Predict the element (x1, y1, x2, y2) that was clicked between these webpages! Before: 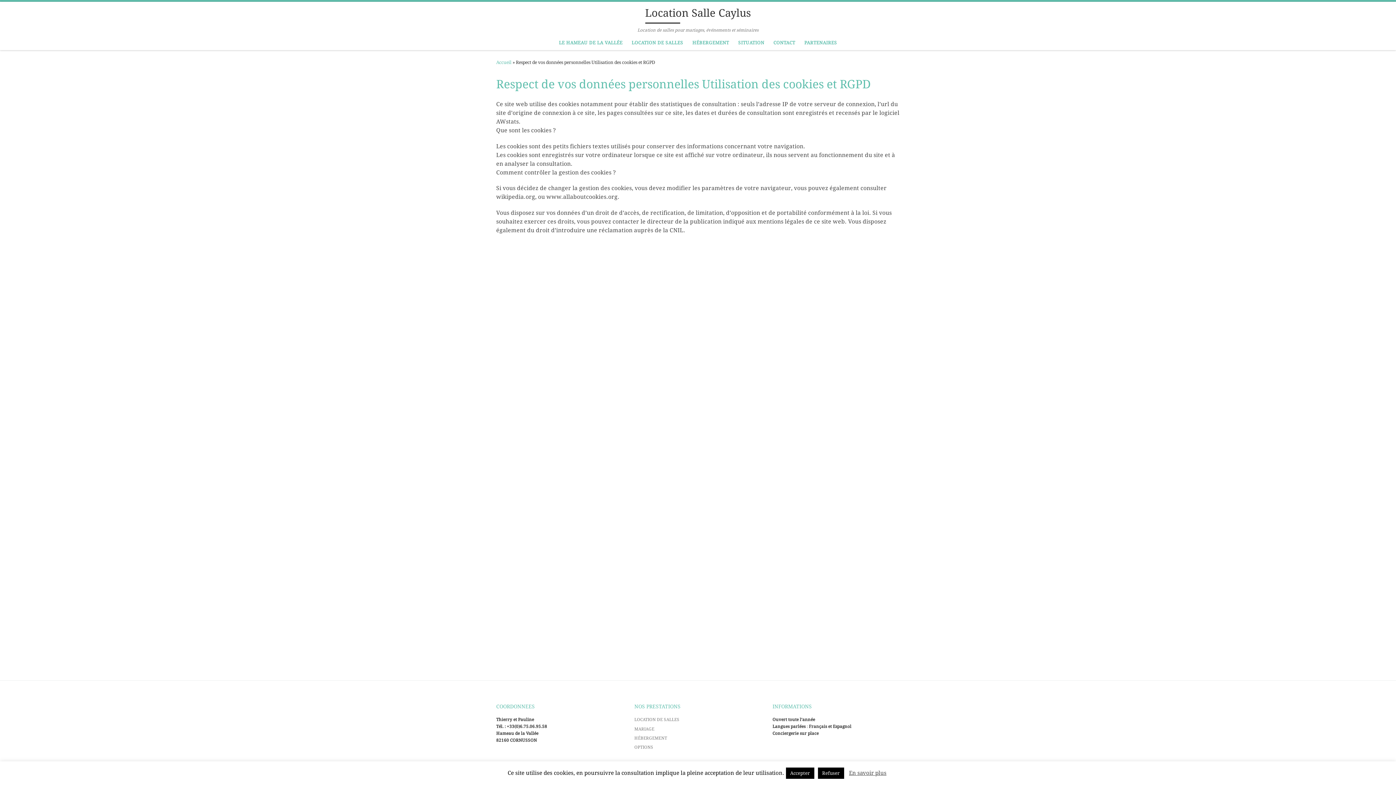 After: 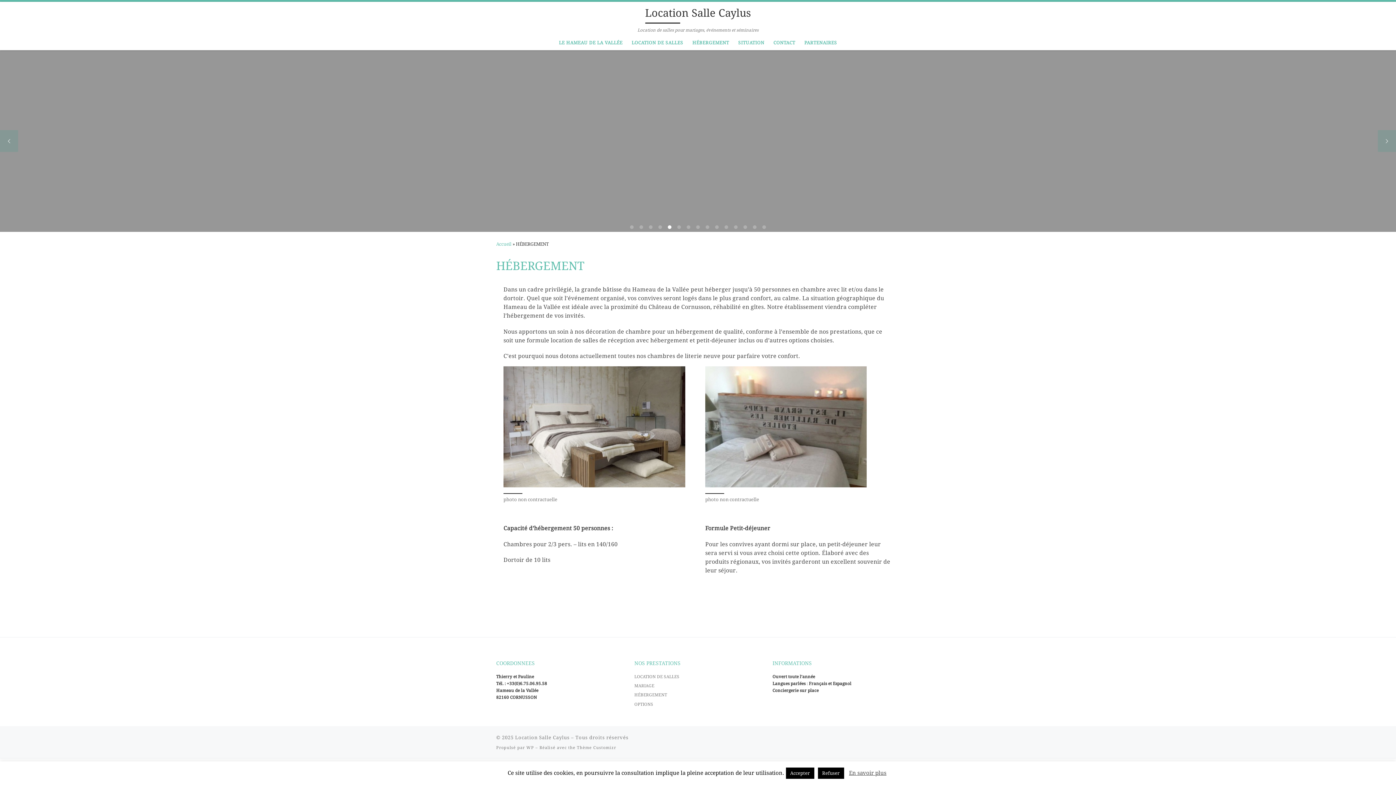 Action: label: HÉBERGEMENT bbox: (634, 735, 667, 741)